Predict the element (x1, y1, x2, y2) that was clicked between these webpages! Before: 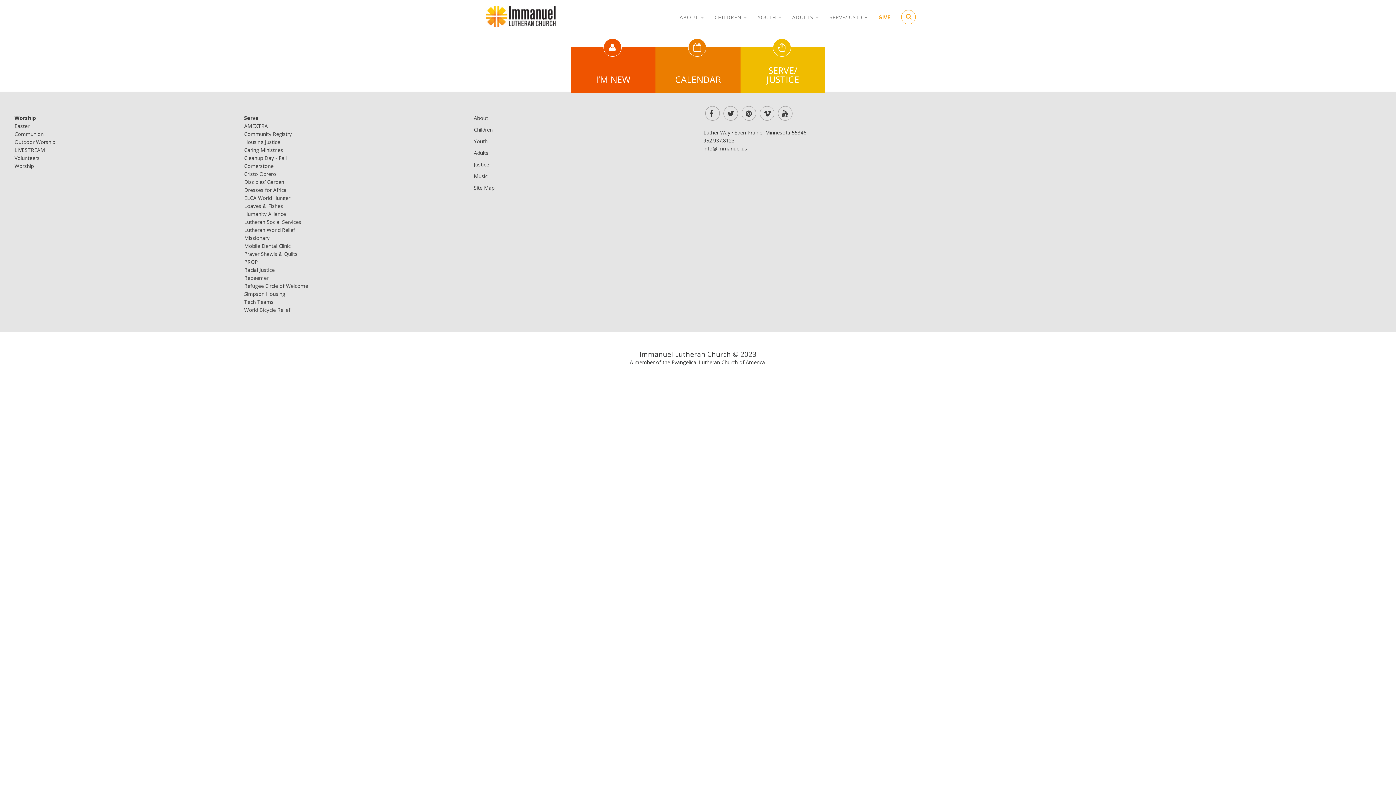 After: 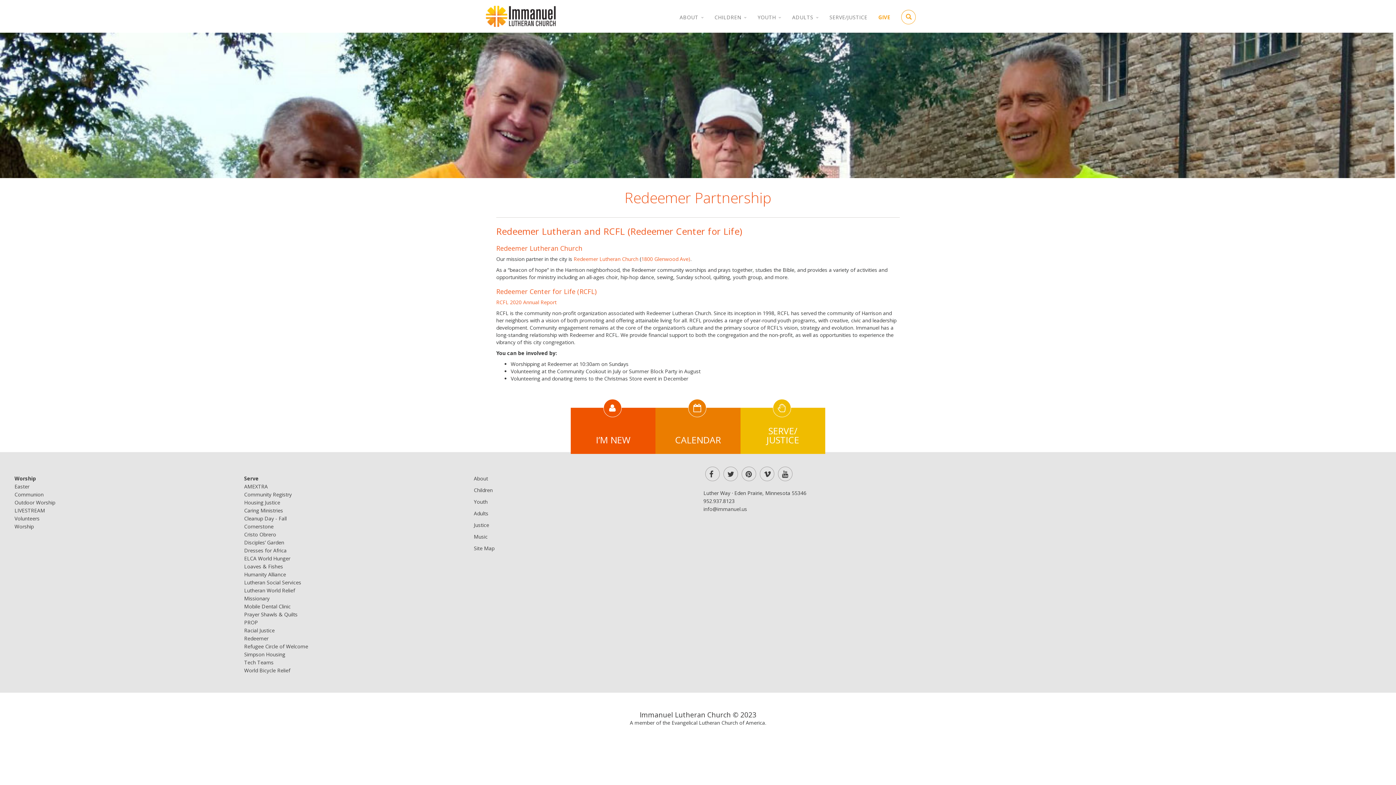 Action: label: ​Redeemer bbox: (244, 274, 268, 281)